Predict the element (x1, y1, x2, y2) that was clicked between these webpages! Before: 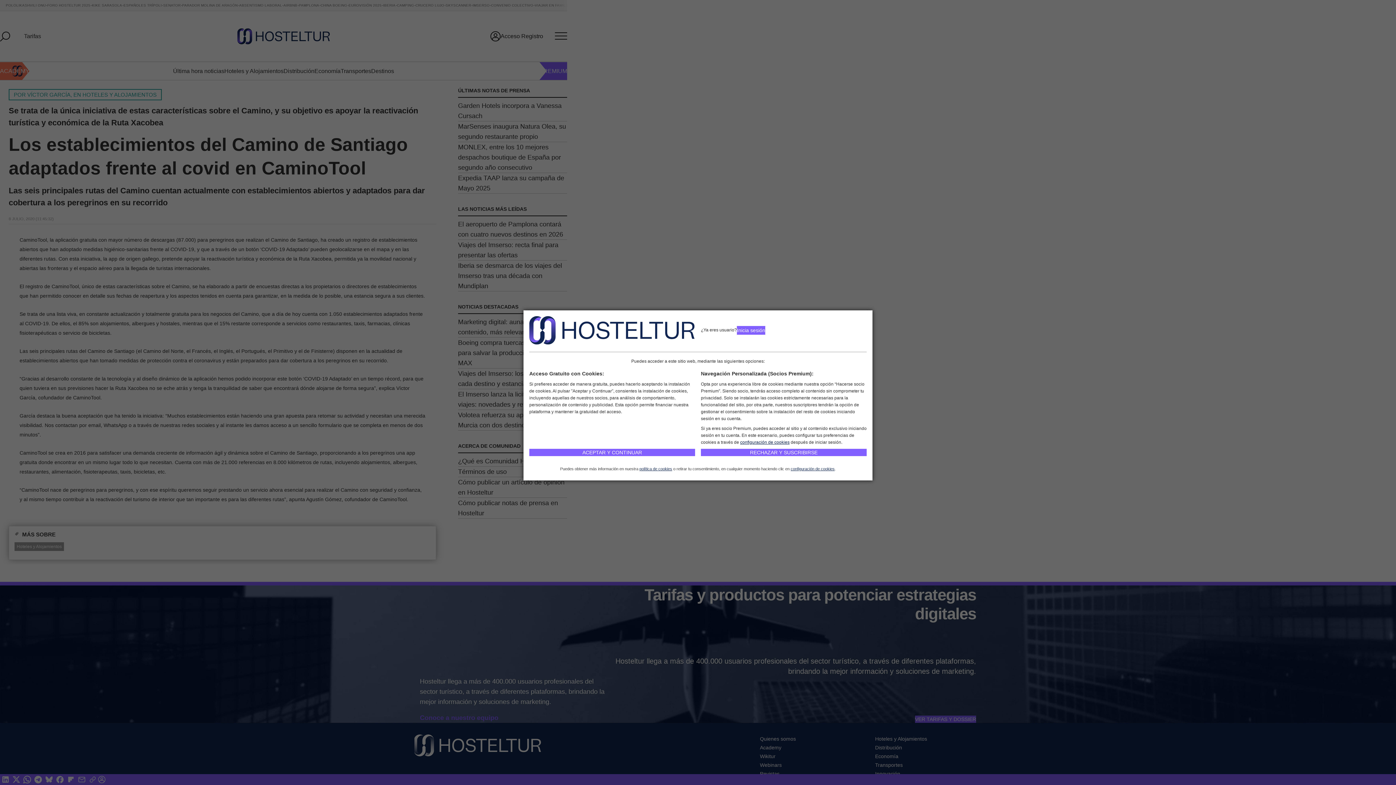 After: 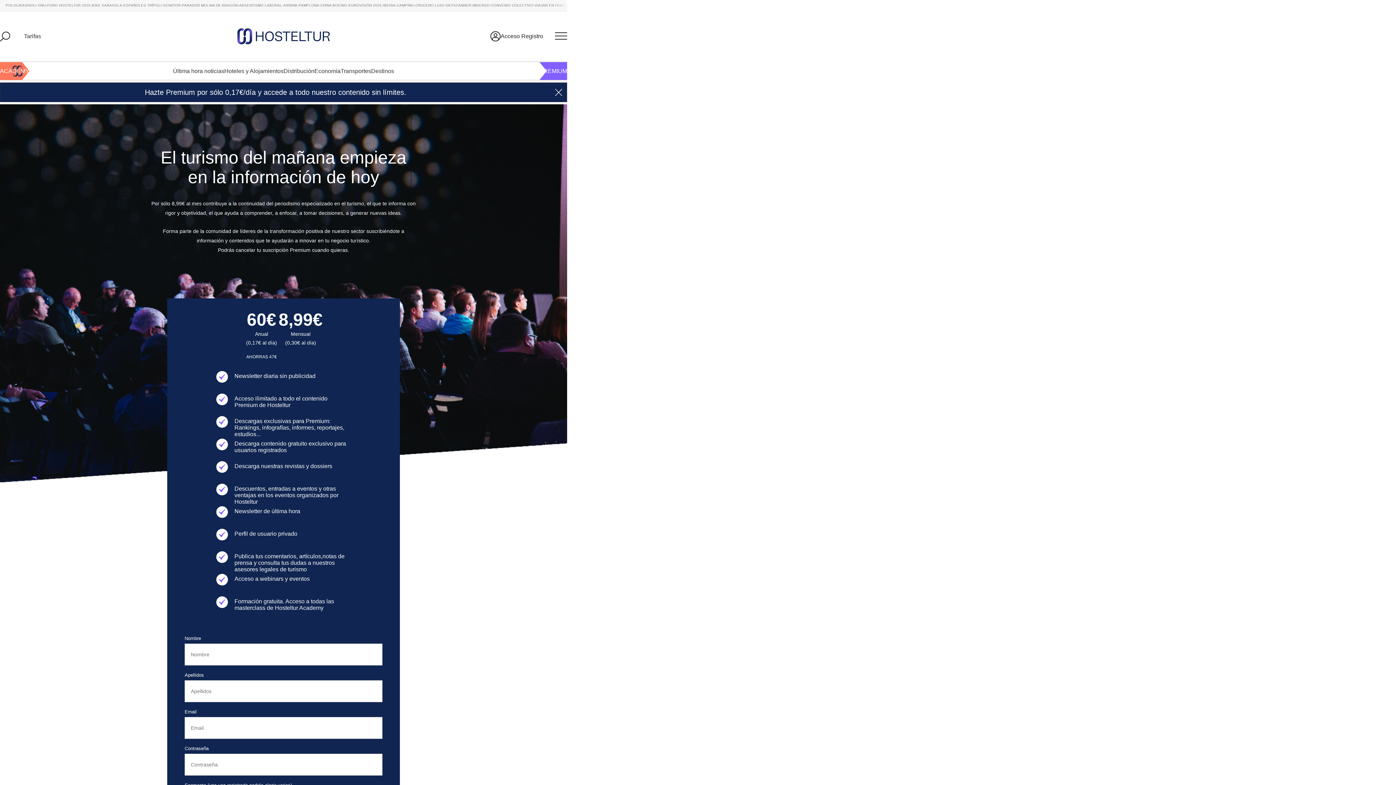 Action: label: RECHAZAR Y SUSCRIBIRSE bbox: (701, 449, 866, 456)